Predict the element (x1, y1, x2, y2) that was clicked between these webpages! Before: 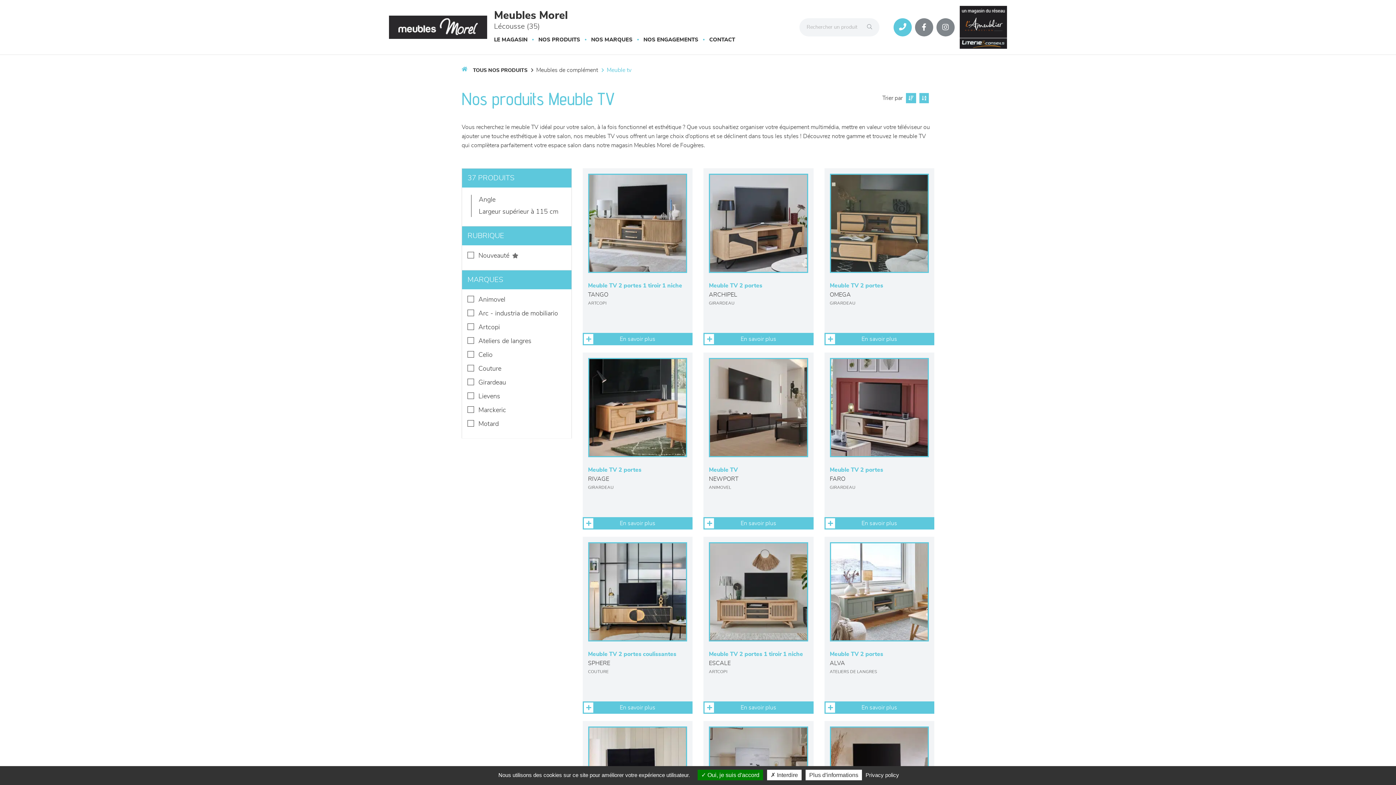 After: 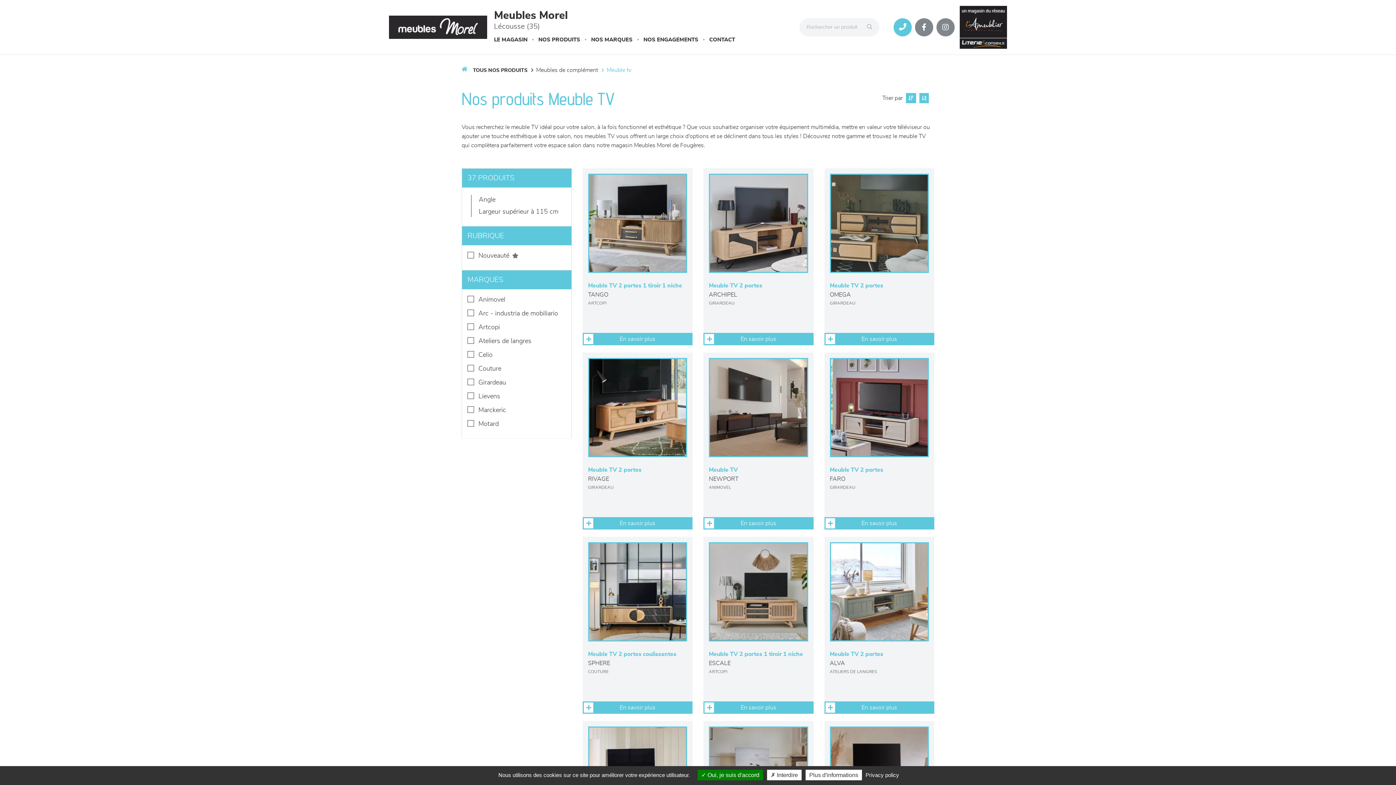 Action: label: Notre page Instagram bbox: (936, 18, 954, 36)